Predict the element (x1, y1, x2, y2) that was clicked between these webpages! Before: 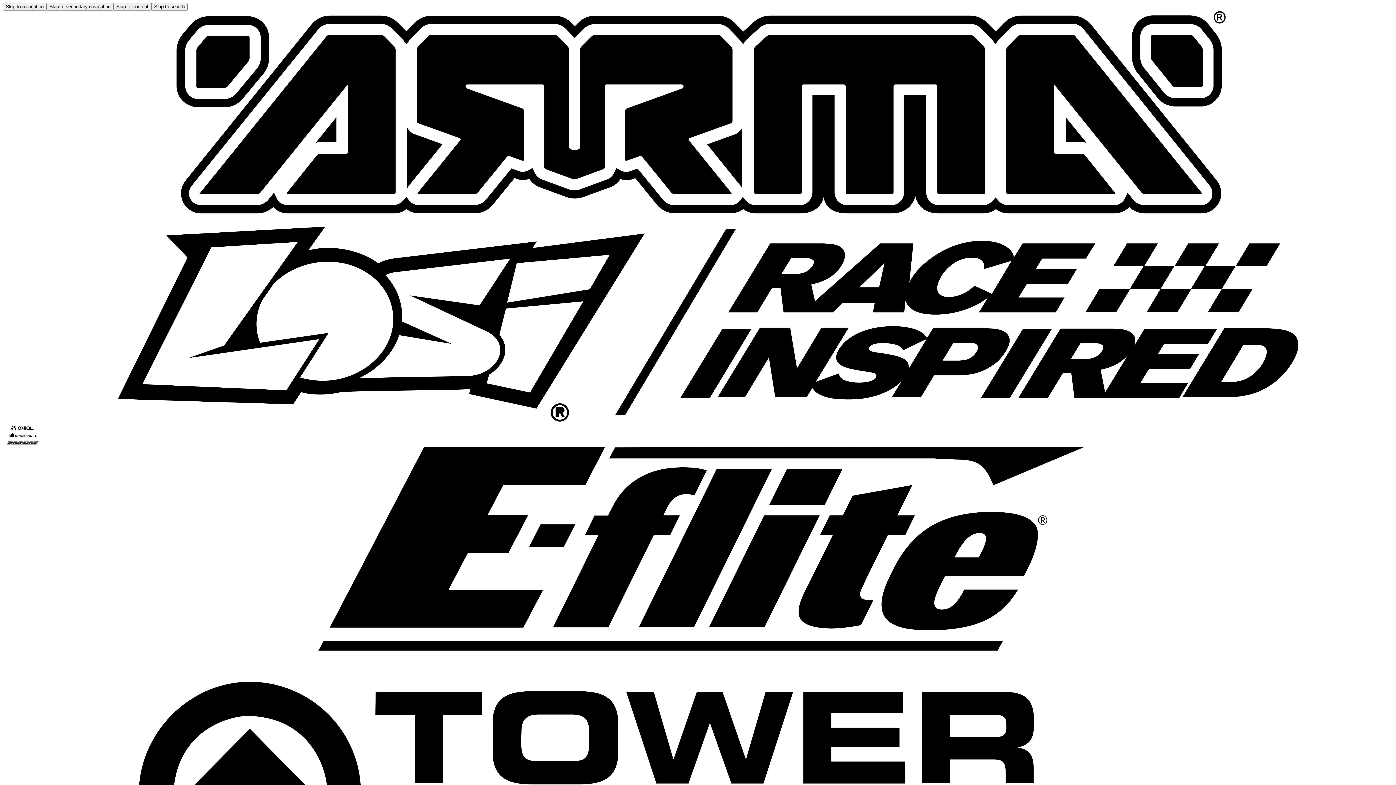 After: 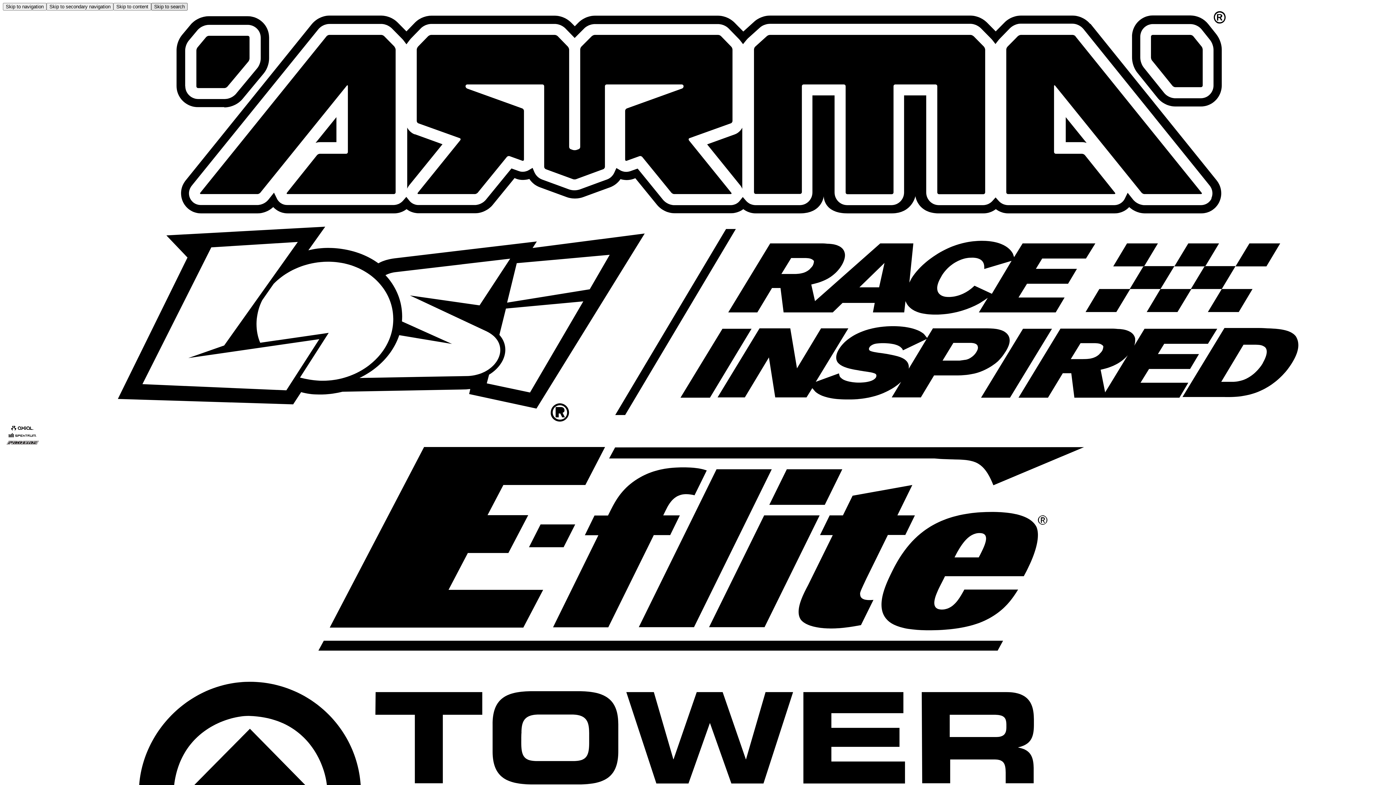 Action: bbox: (151, 2, 187, 10) label: Skip to search